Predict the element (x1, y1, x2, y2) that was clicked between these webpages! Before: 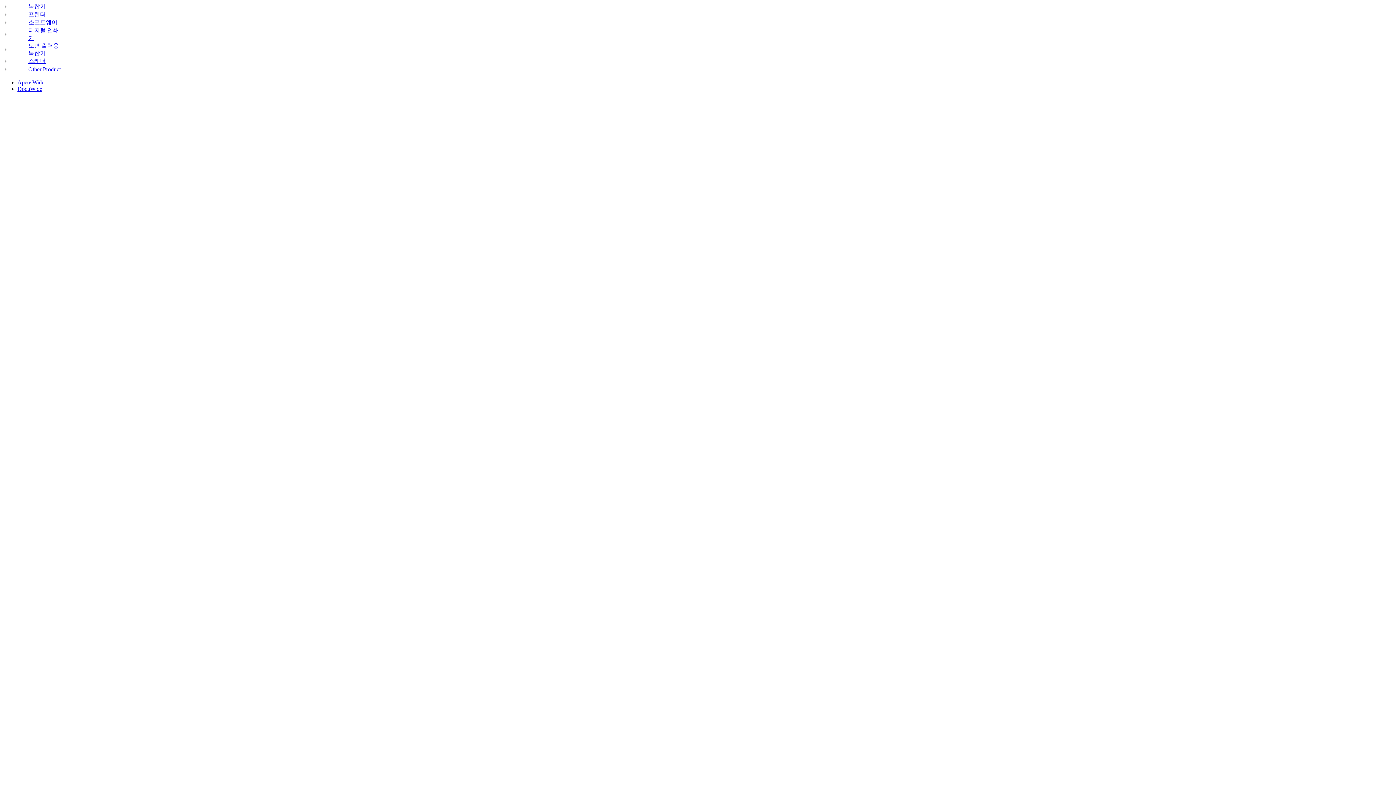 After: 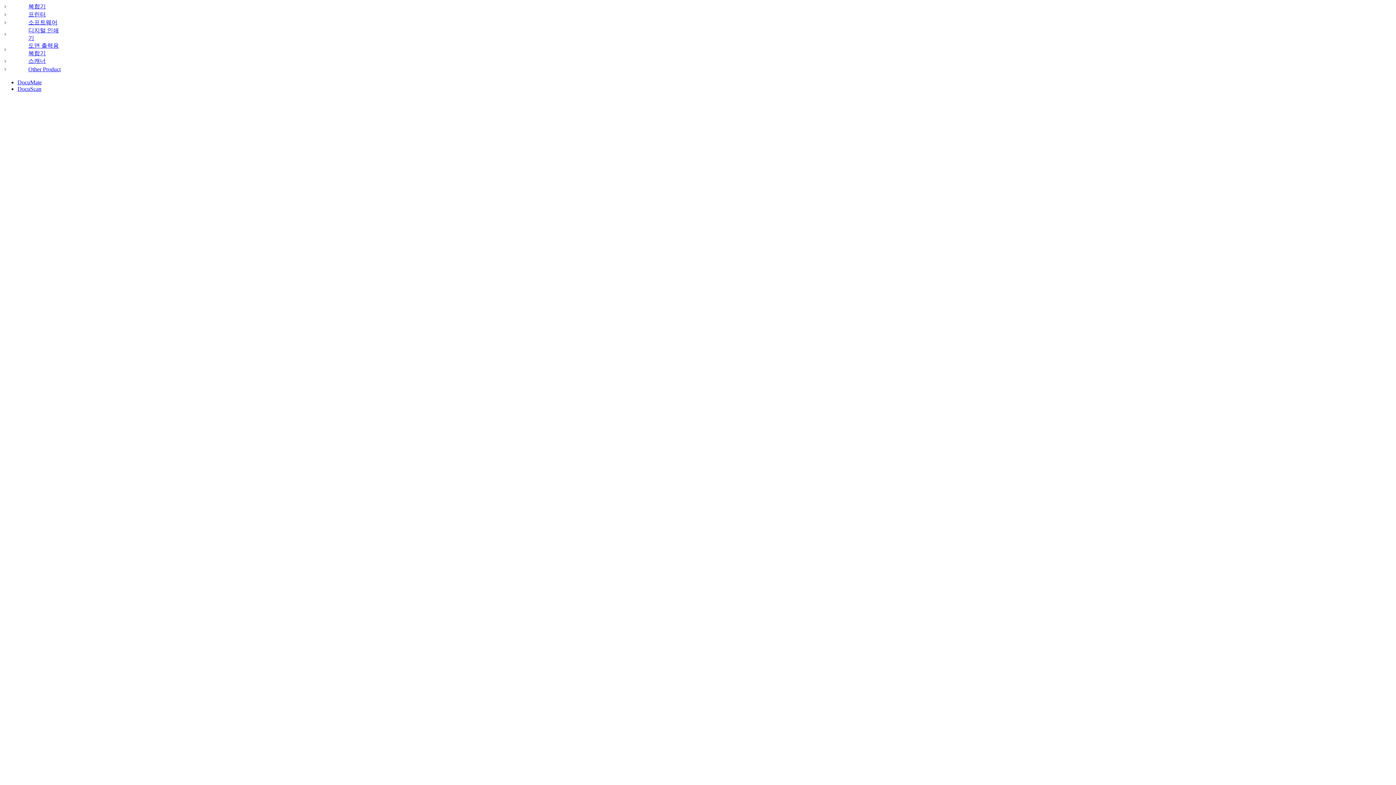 Action: bbox: (28, 57, 45, 64) label: 스캐너